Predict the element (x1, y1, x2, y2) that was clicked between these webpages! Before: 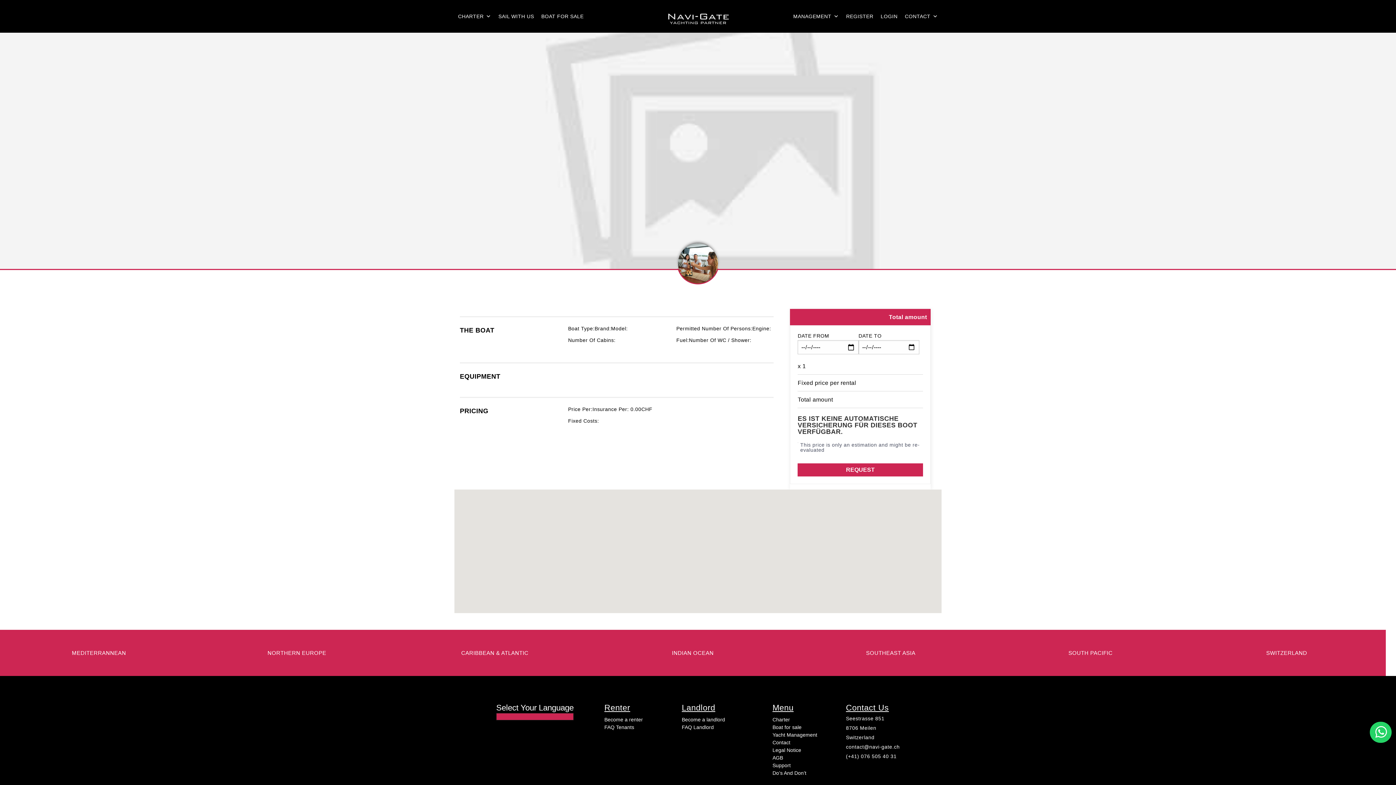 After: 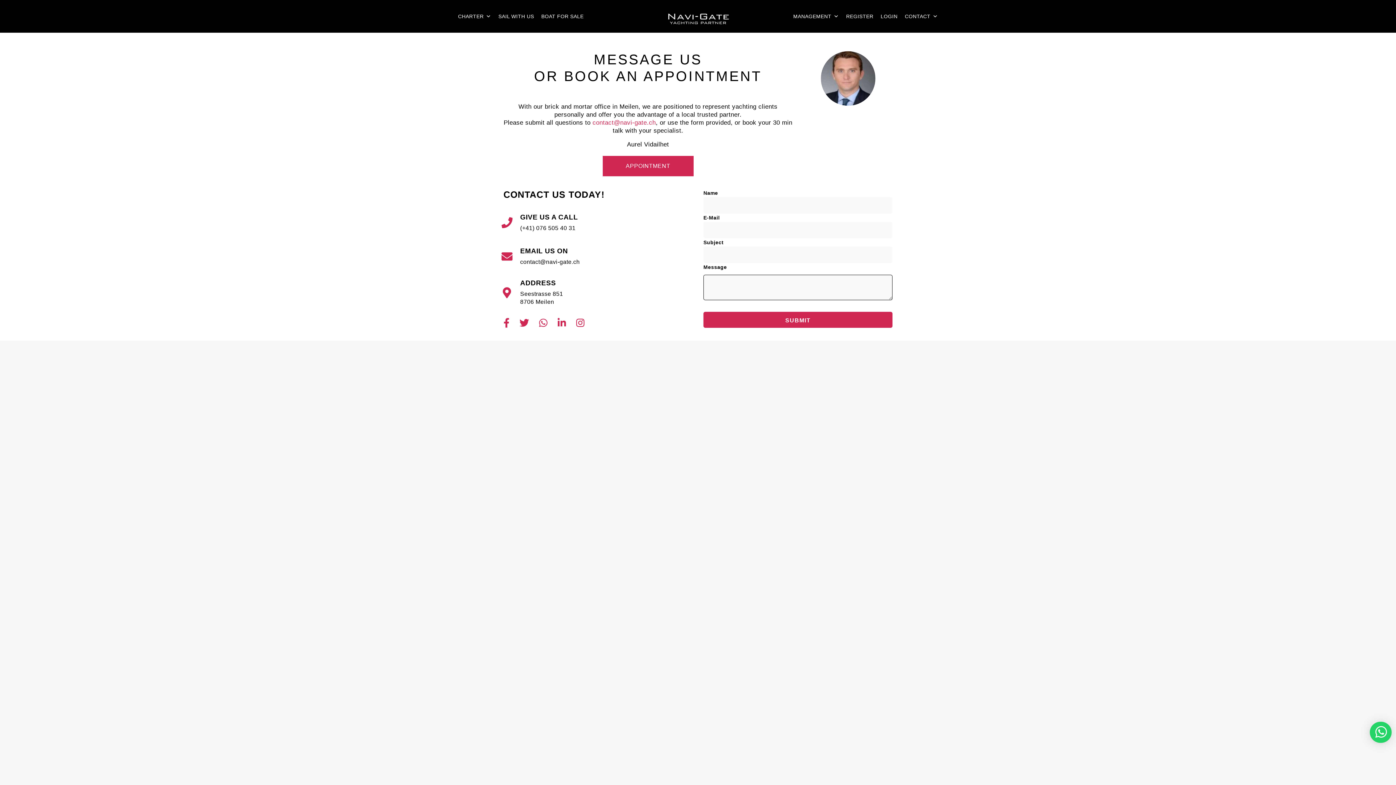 Action: bbox: (772, 740, 790, 745) label: Contact